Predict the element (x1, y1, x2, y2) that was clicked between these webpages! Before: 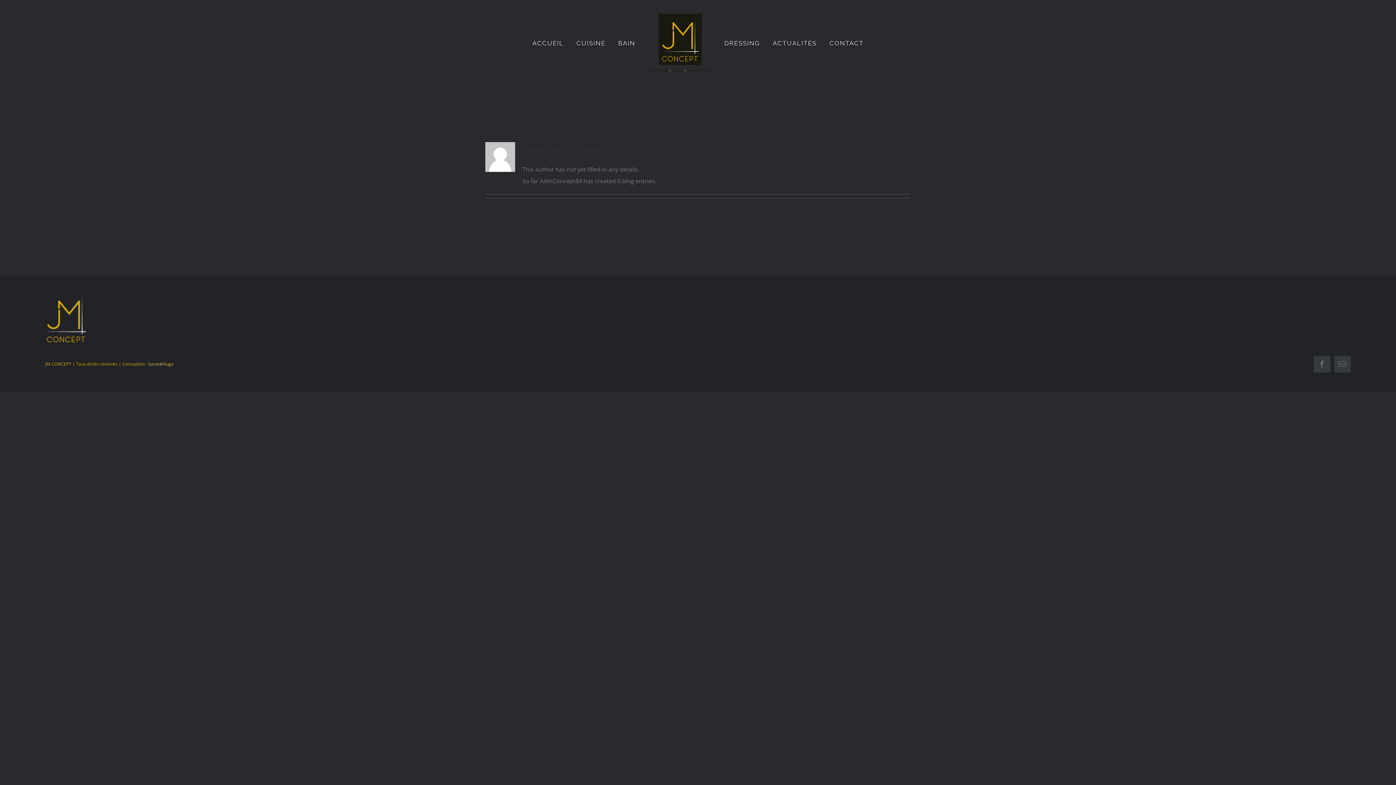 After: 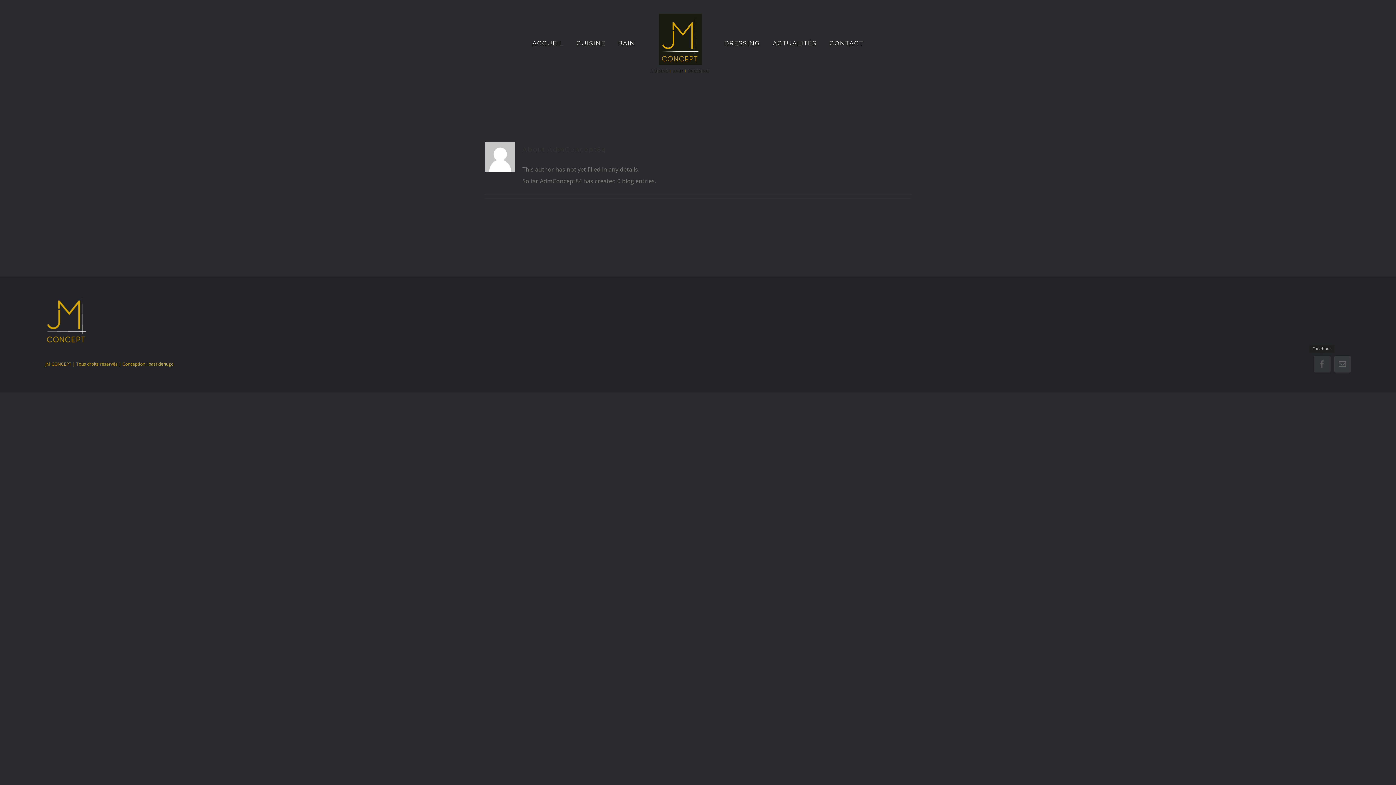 Action: label: Facebook bbox: (1314, 355, 1330, 372)